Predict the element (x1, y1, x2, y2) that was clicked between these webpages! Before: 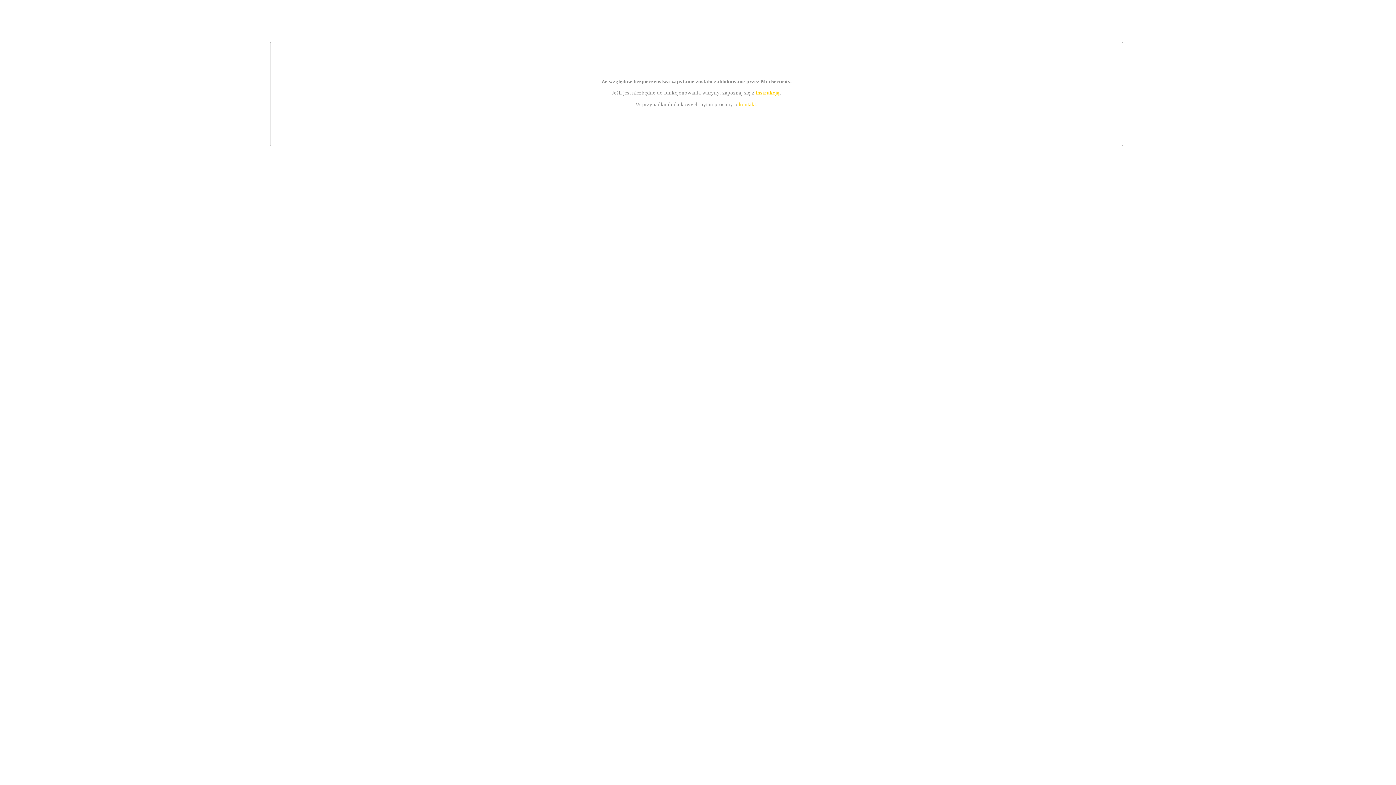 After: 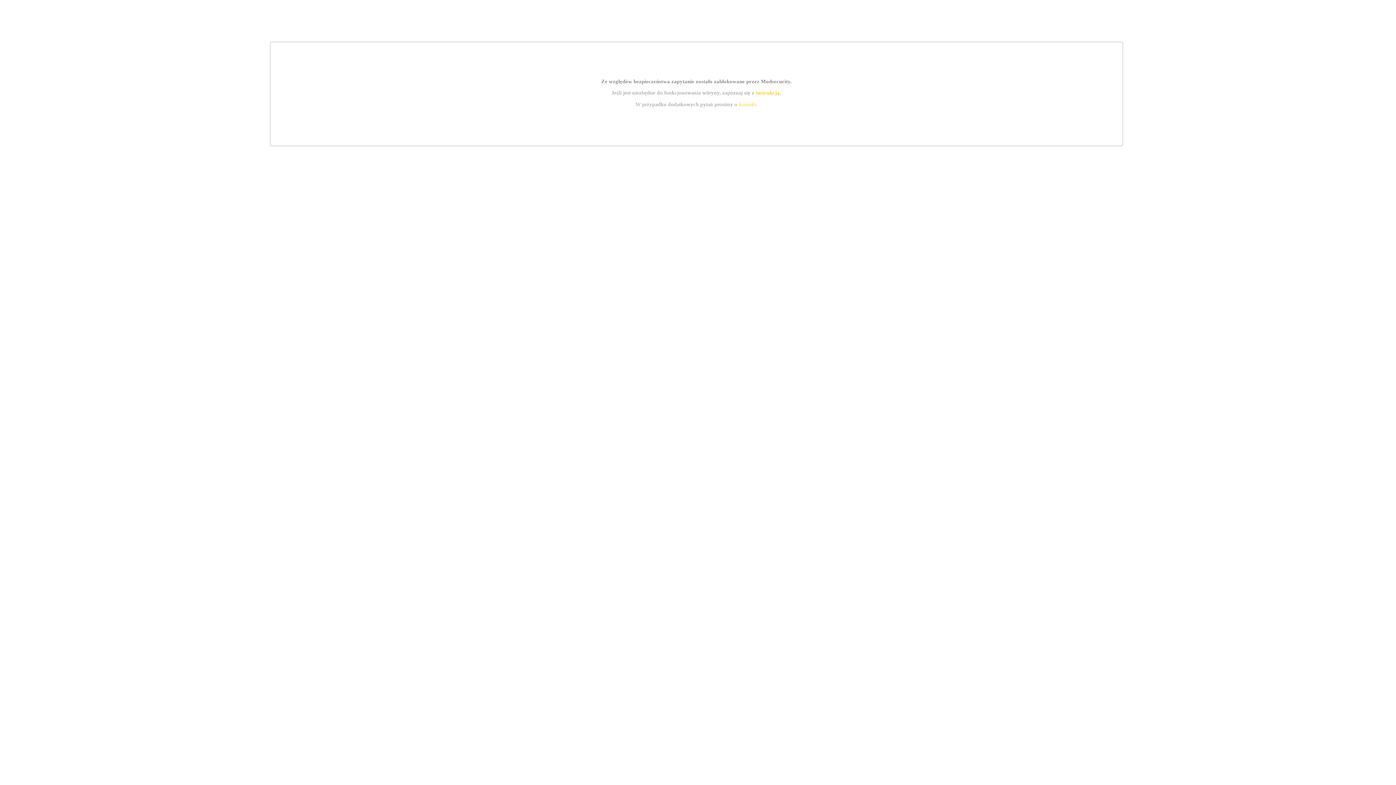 Action: label: instrukcją bbox: (755, 89, 779, 95)